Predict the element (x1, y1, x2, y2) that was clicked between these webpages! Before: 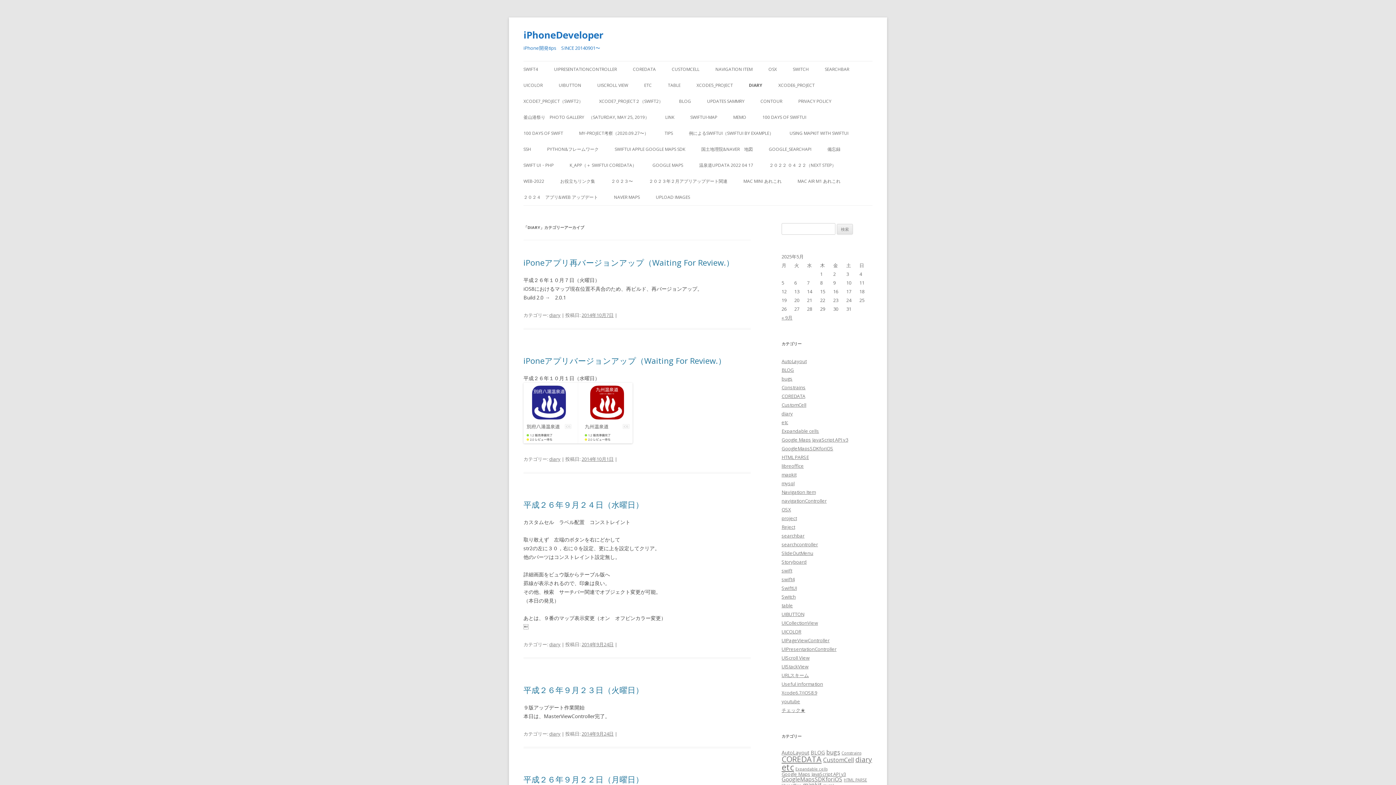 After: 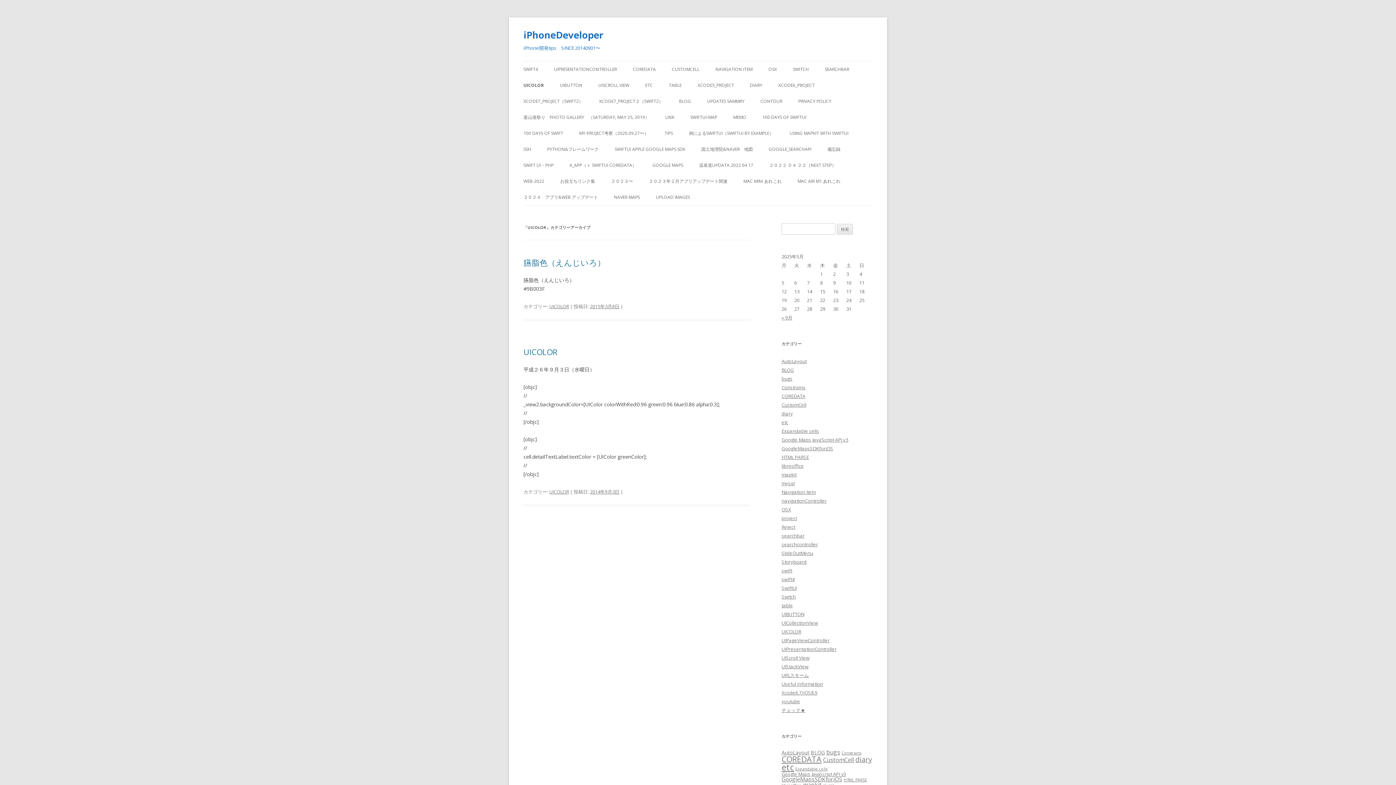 Action: label: UICOLOR bbox: (523, 77, 542, 93)